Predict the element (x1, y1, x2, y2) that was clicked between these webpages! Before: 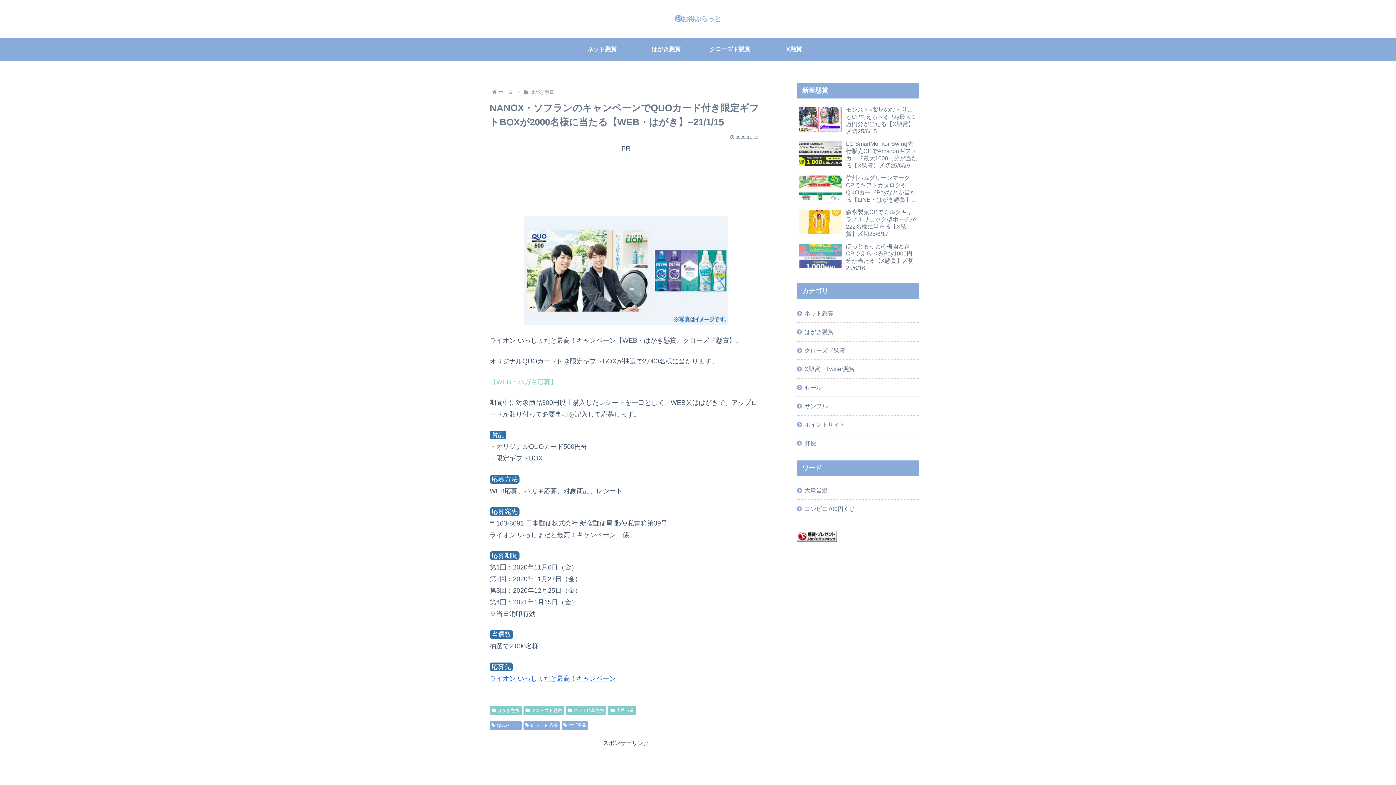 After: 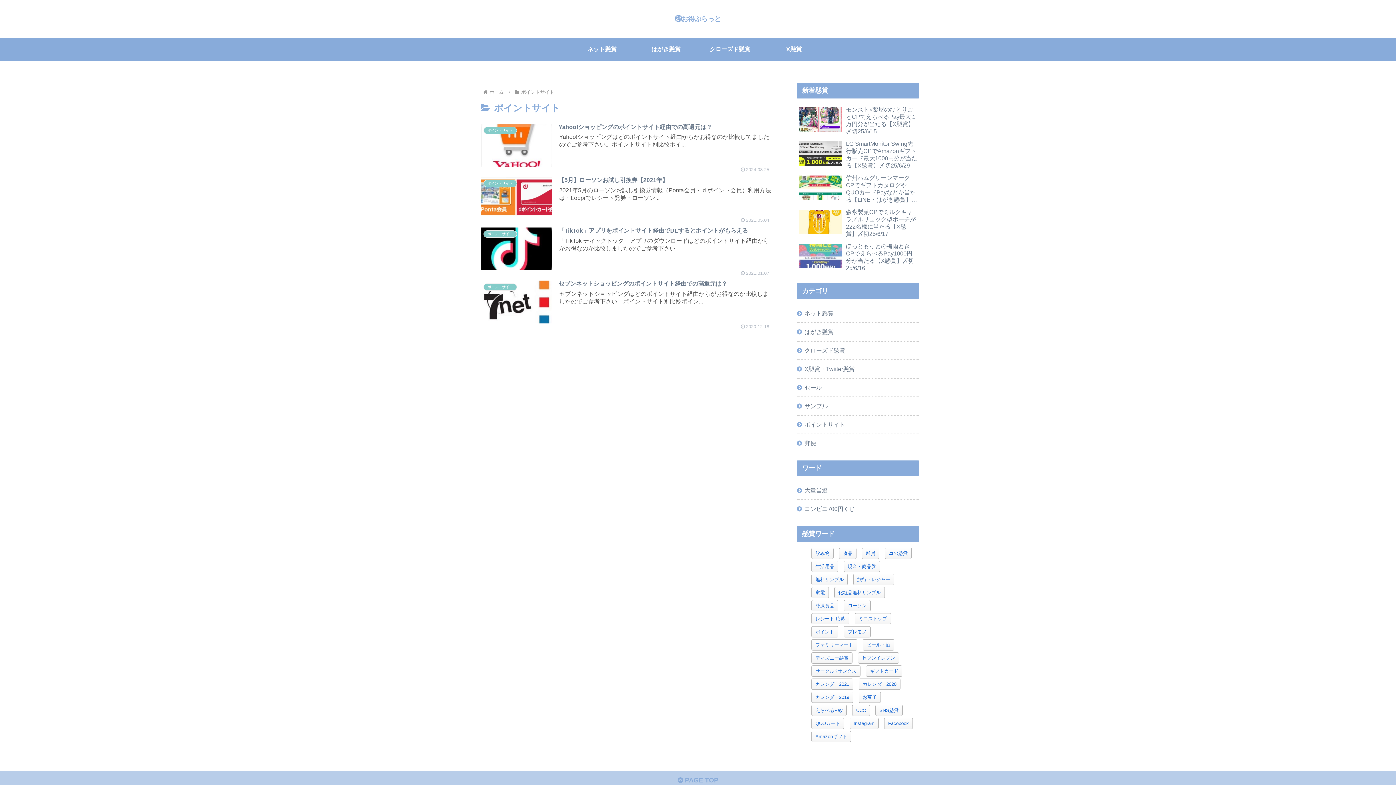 Action: bbox: (797, 416, 919, 433) label: ポイントサイト